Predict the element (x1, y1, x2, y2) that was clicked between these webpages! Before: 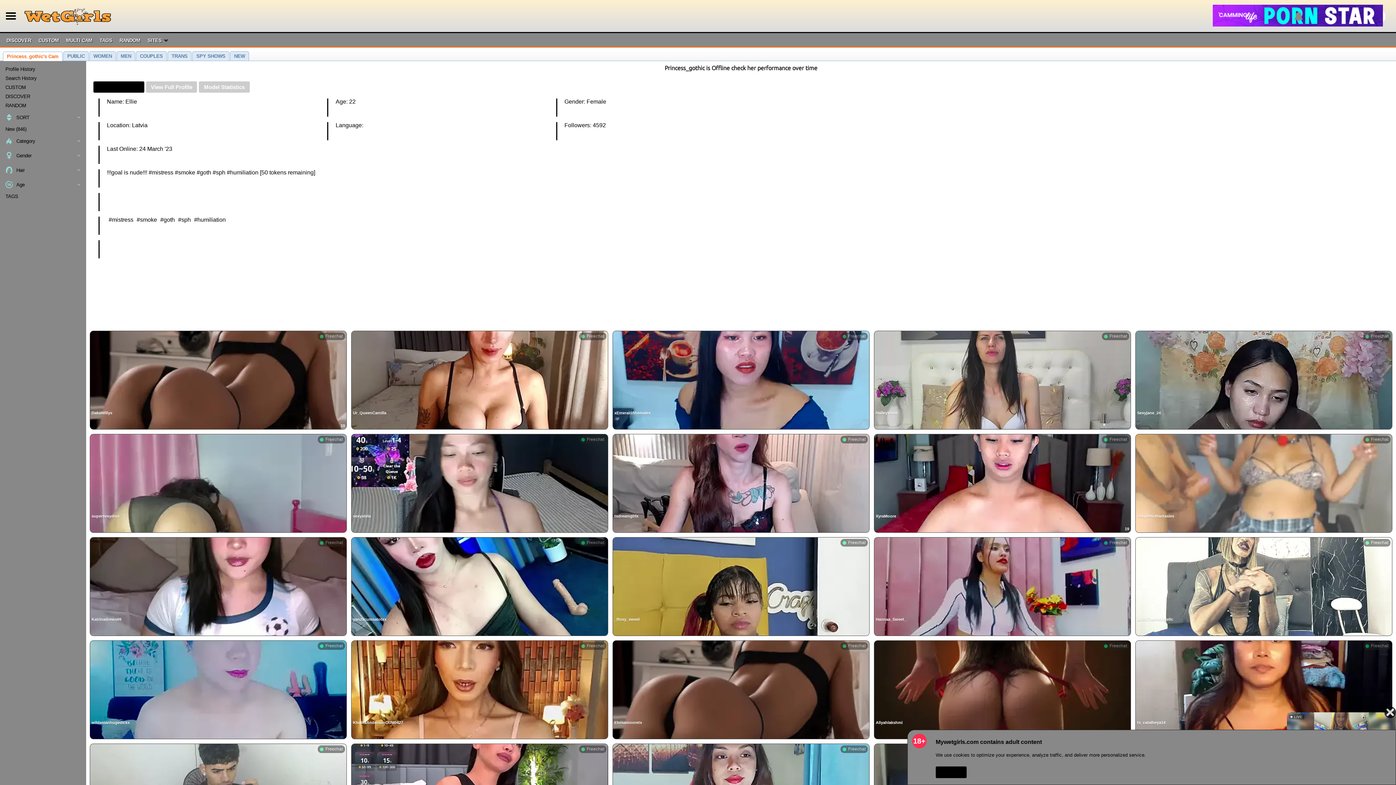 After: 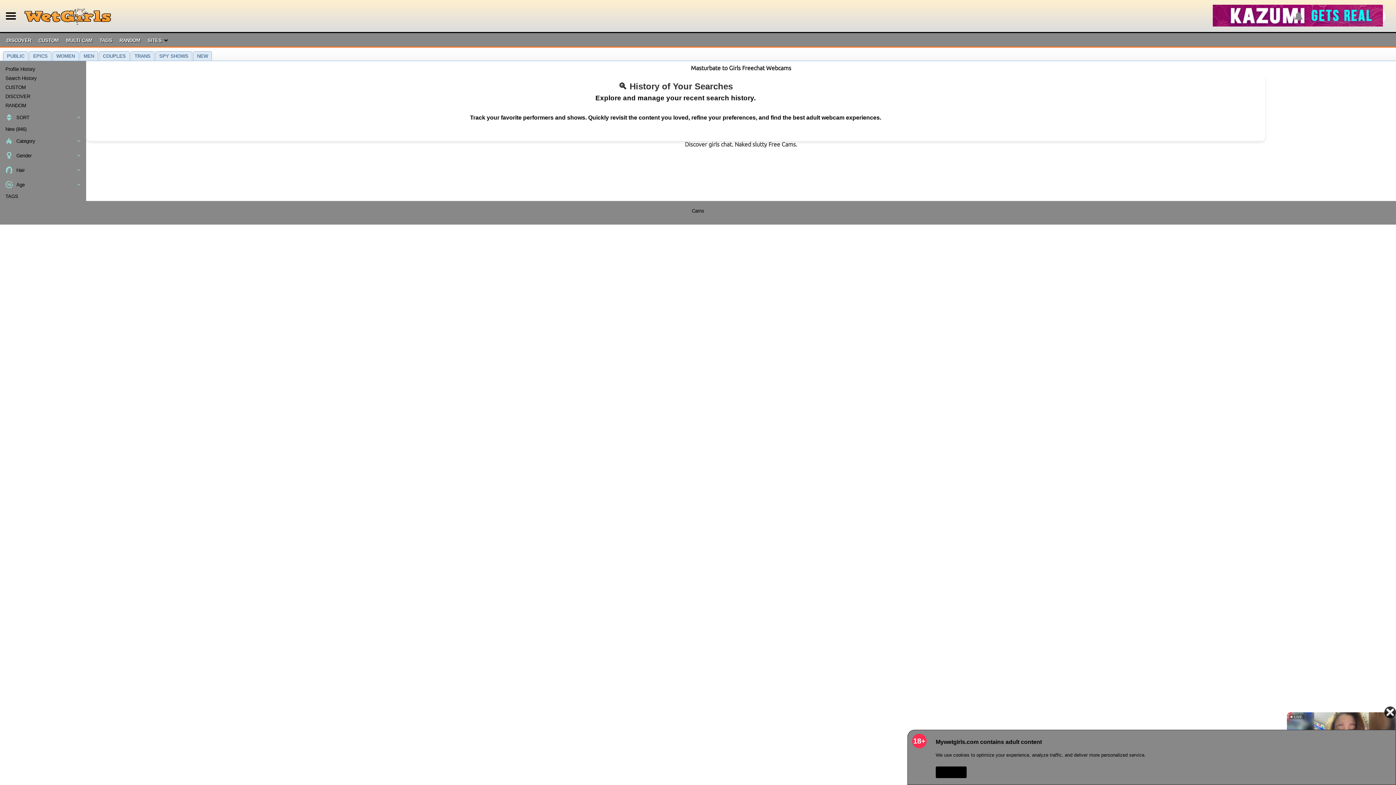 Action: label: Search History bbox: (5, 73, 80, 82)